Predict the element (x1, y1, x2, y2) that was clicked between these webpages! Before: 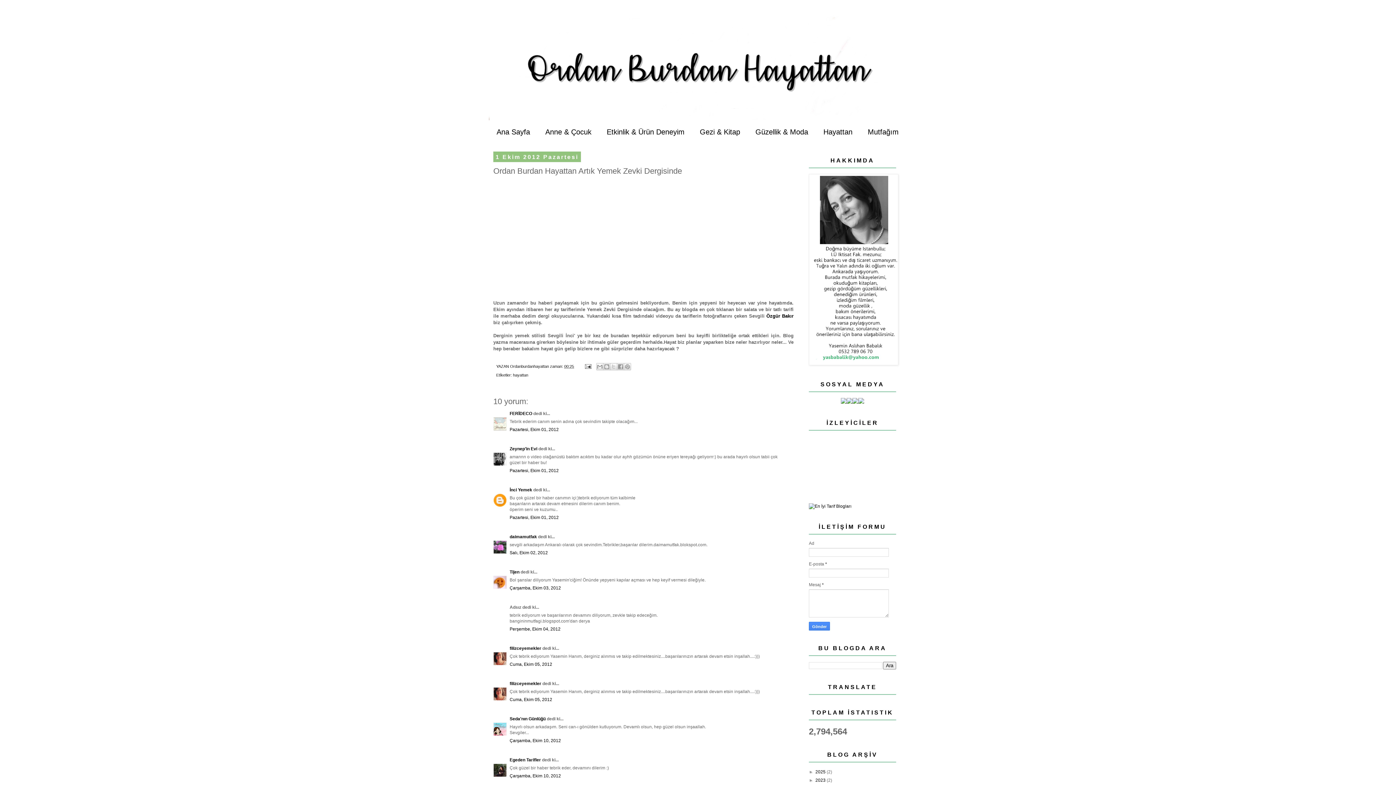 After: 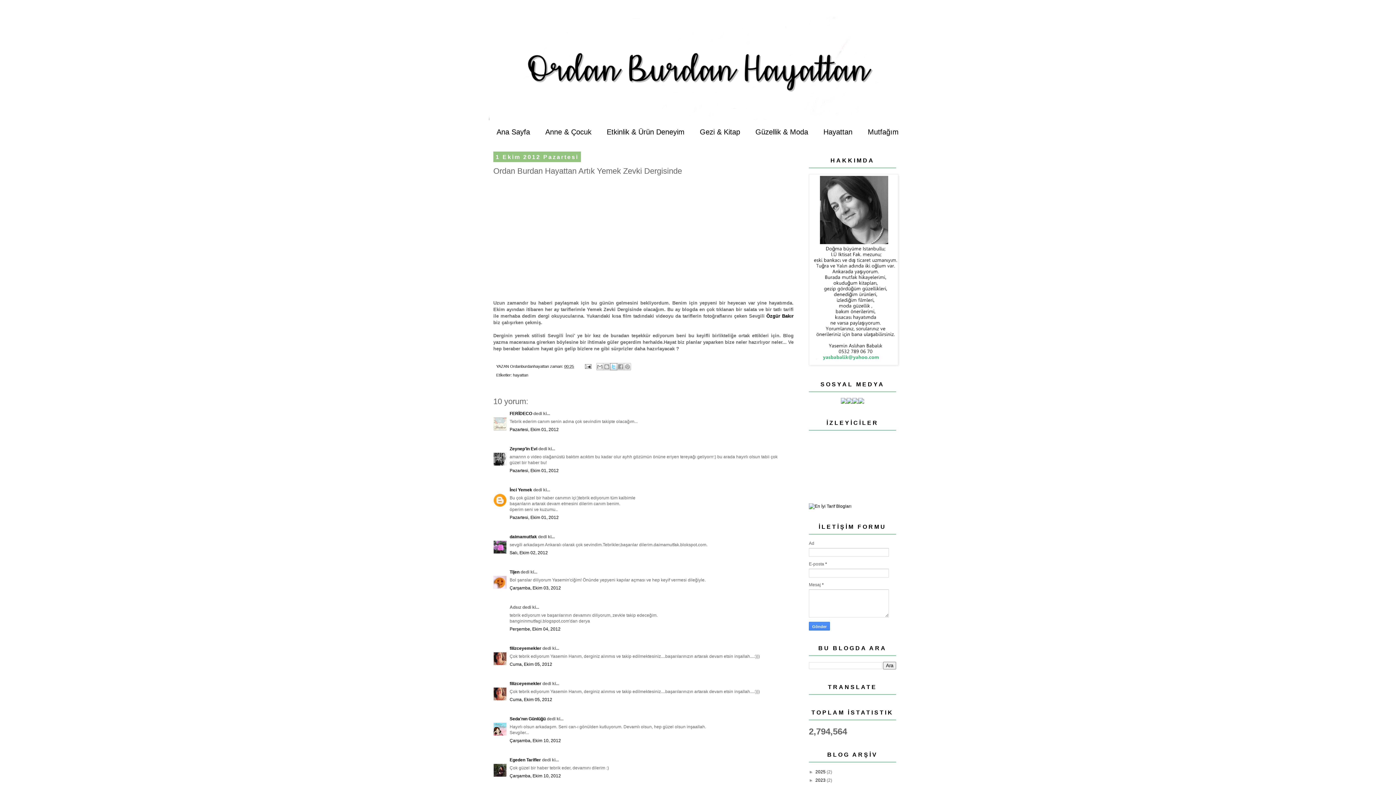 Action: label: X'te paylaş bbox: (610, 363, 617, 370)